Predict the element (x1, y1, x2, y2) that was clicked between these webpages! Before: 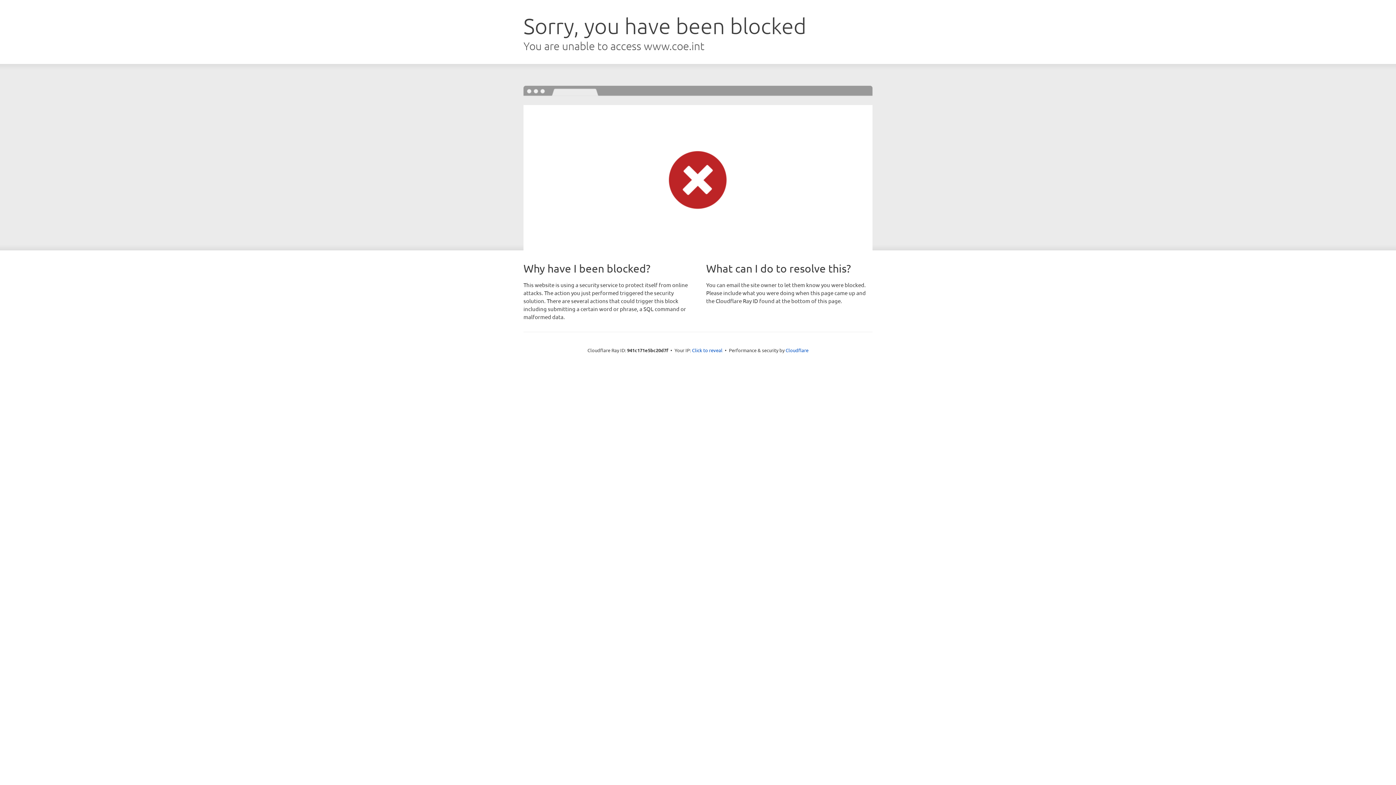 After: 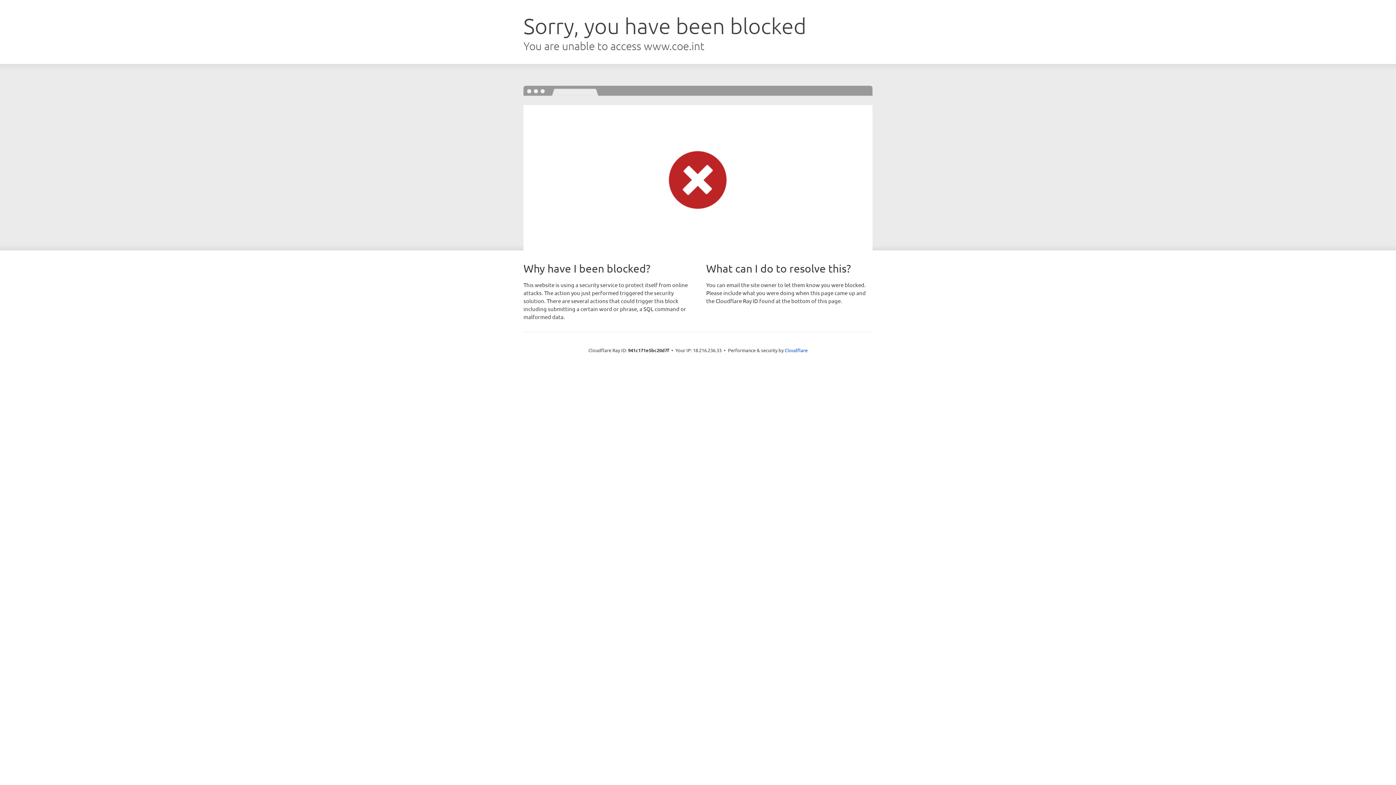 Action: bbox: (692, 346, 722, 353) label: Click to reveal